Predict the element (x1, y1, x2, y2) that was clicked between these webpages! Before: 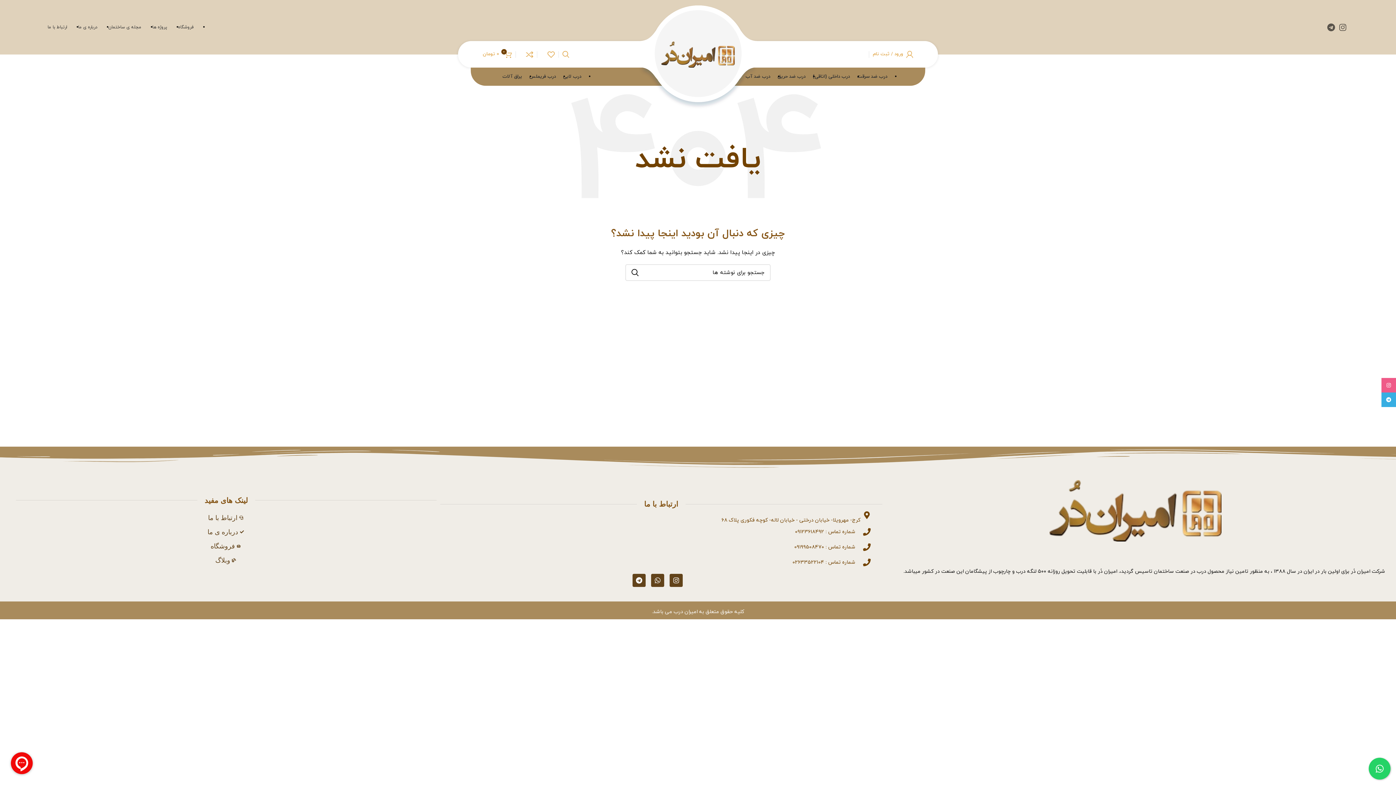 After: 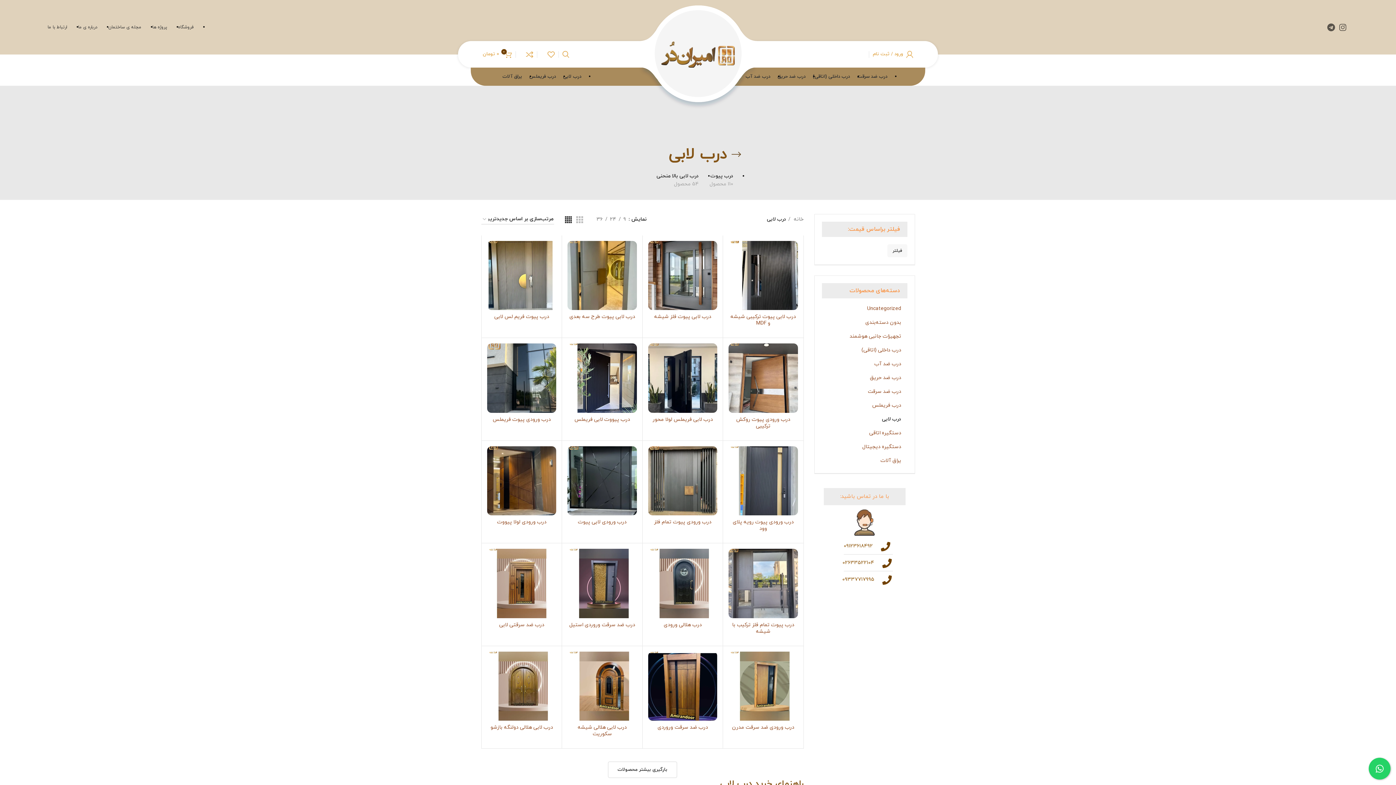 Action: bbox: (559, 69, 585, 84) label: درب لابی